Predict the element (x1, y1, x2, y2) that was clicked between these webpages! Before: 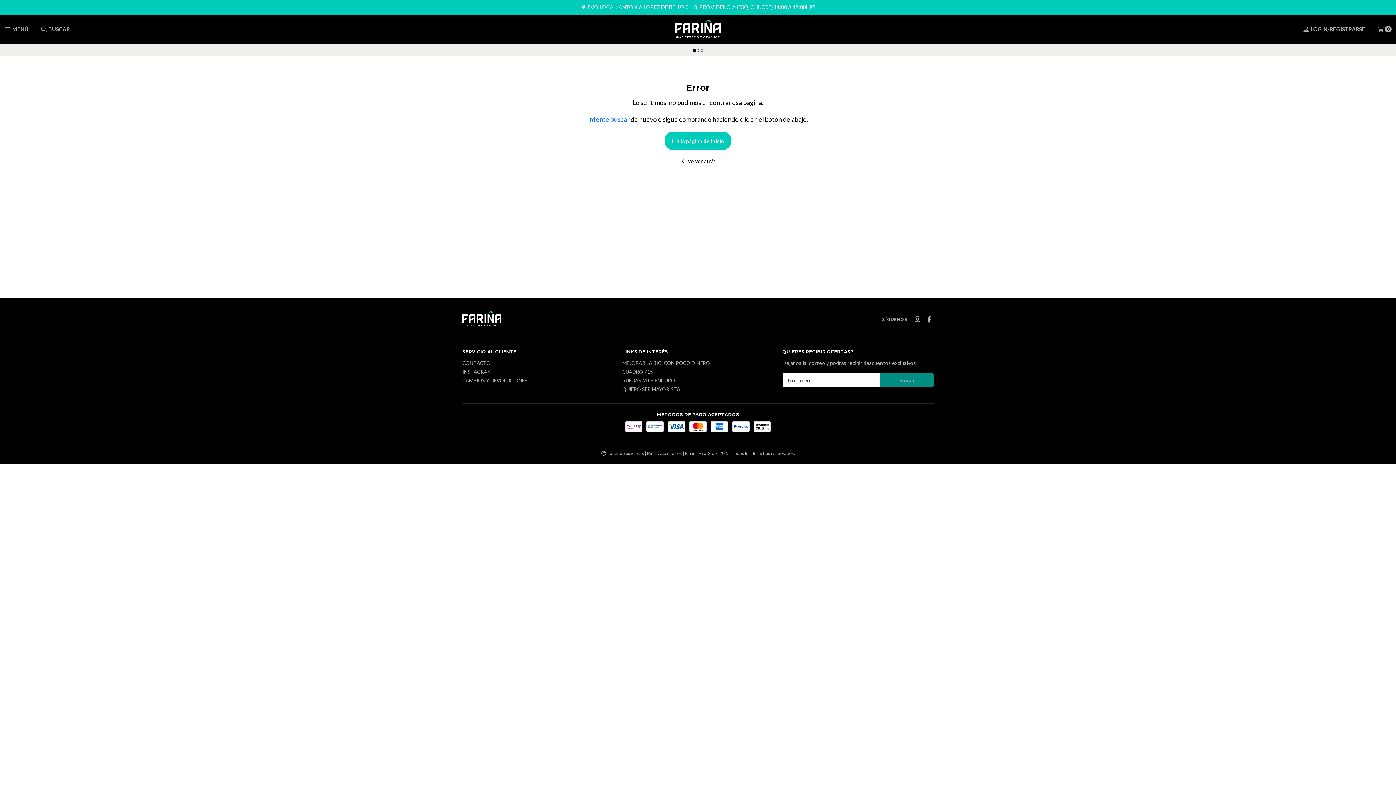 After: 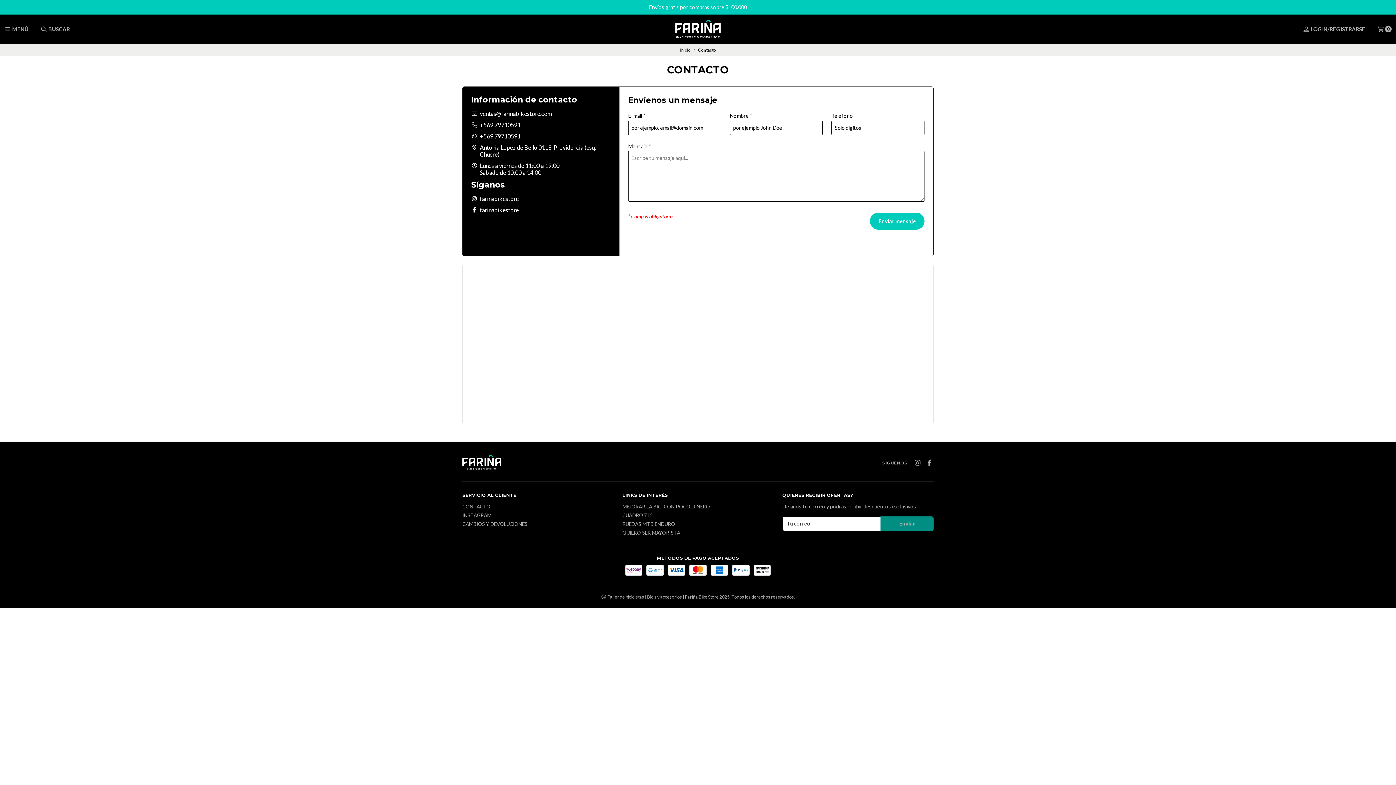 Action: bbox: (462, 361, 490, 365) label: CONTACTO